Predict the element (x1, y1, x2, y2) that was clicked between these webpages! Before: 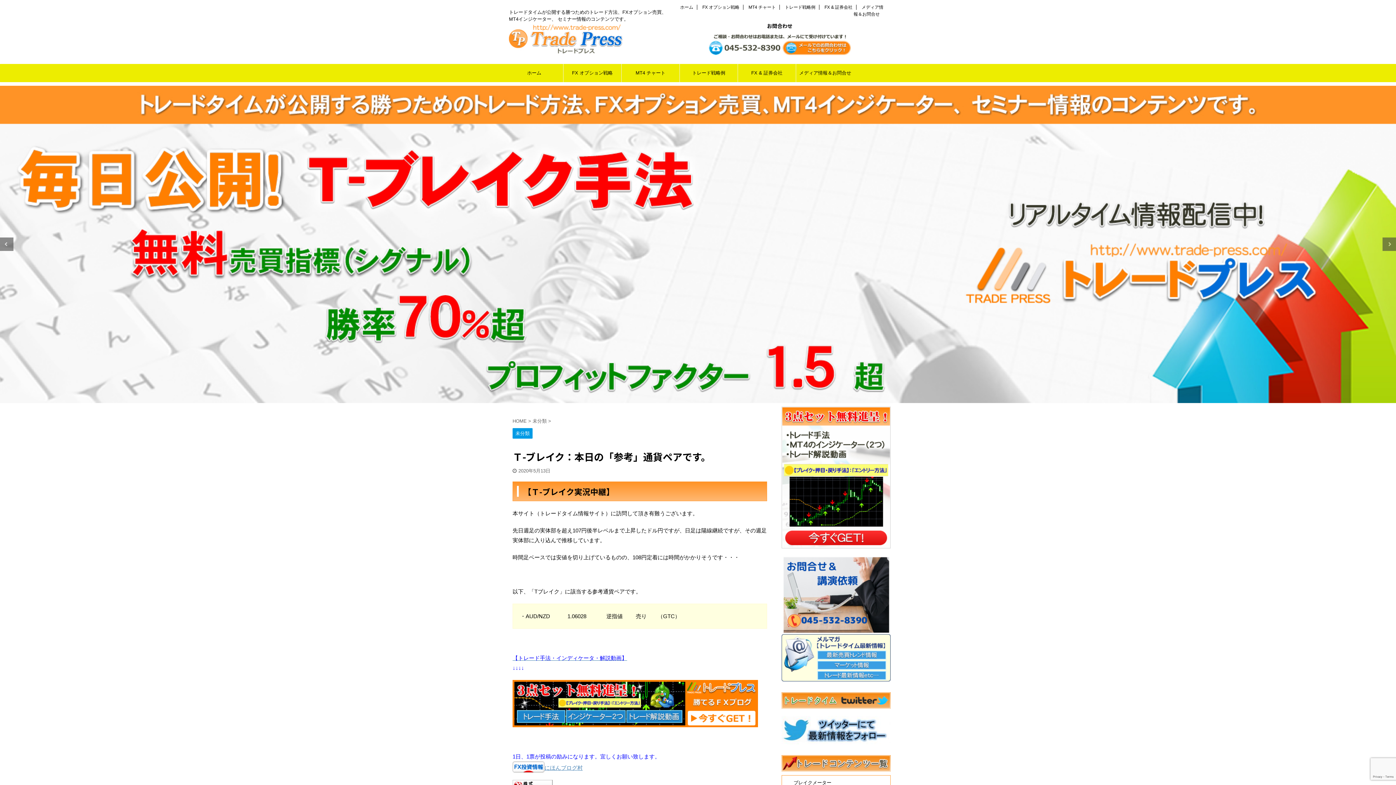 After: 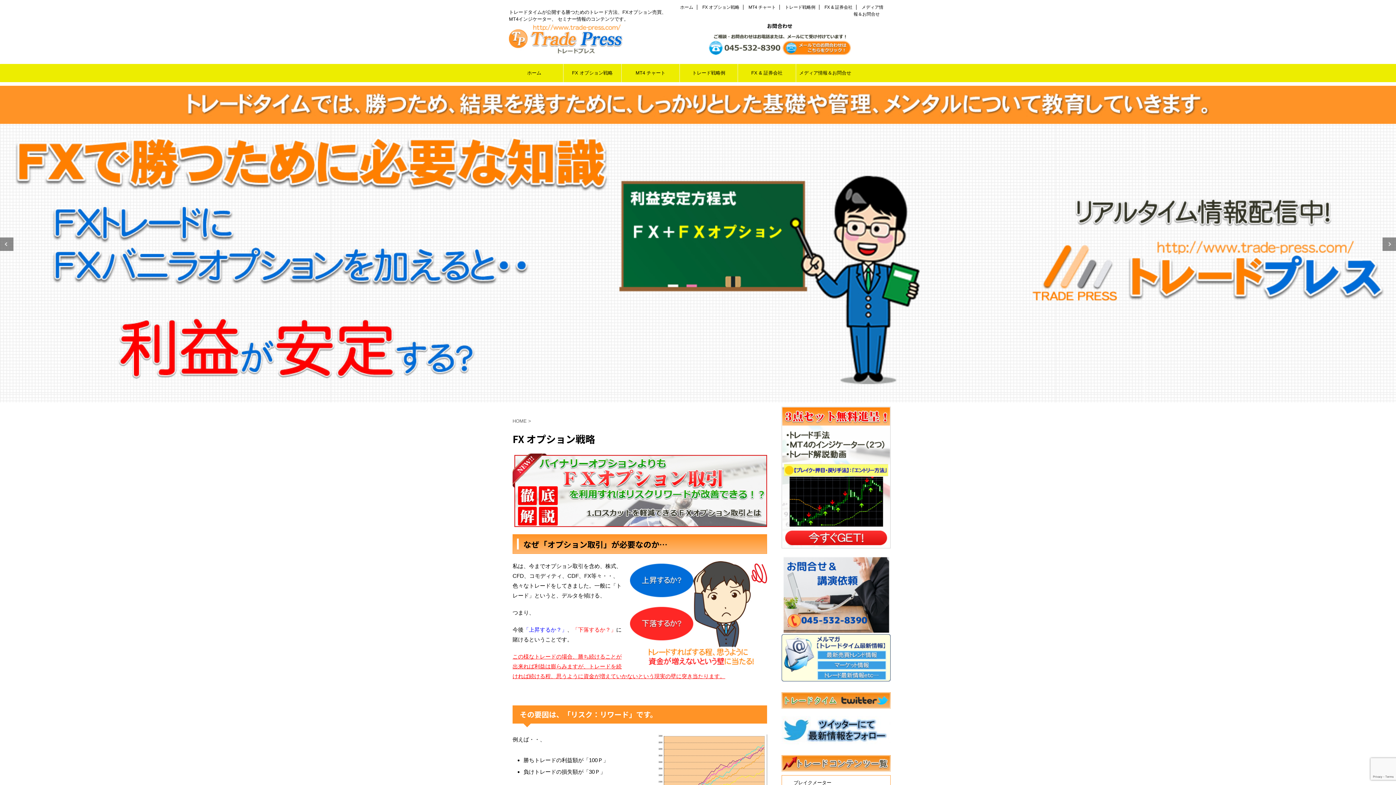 Action: label: FX オプション戦略 bbox: (702, 4, 739, 9)